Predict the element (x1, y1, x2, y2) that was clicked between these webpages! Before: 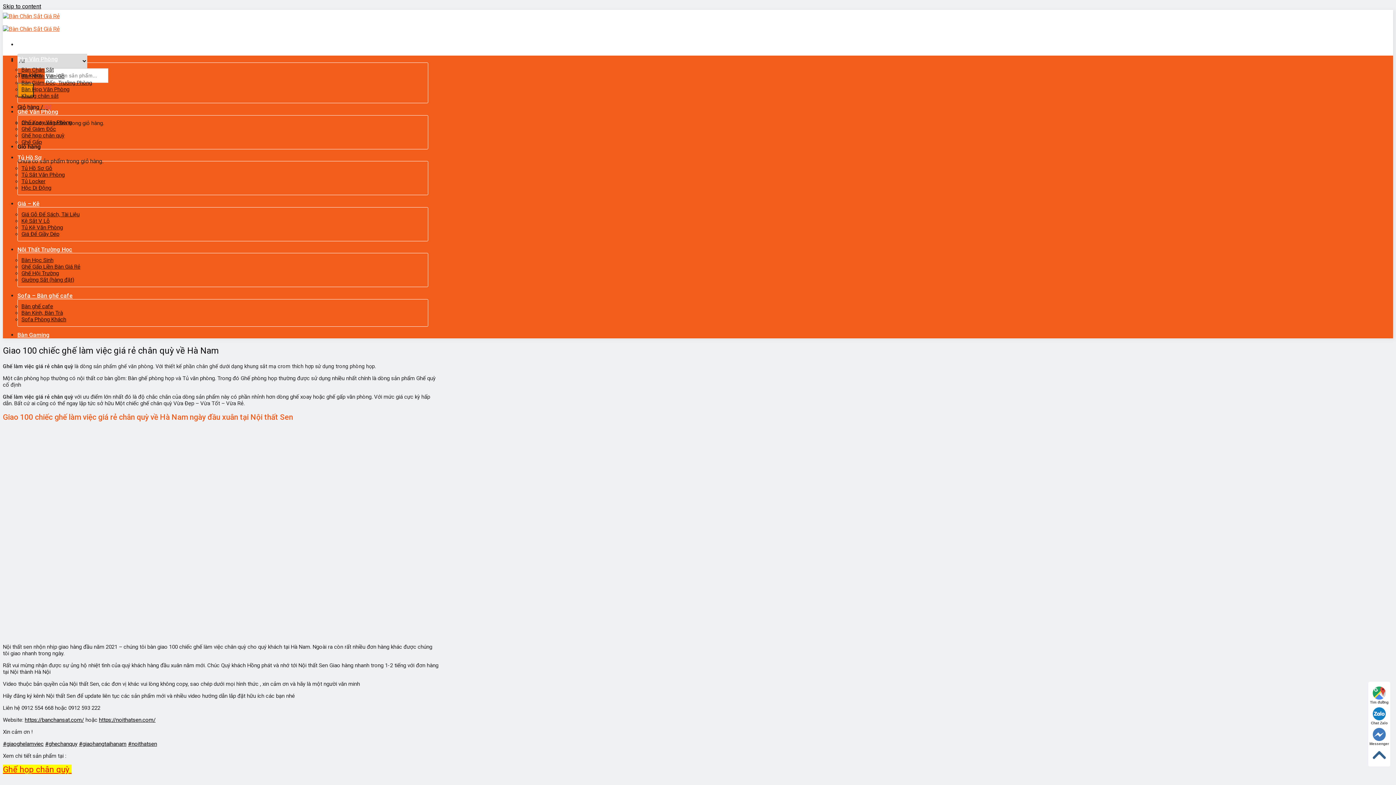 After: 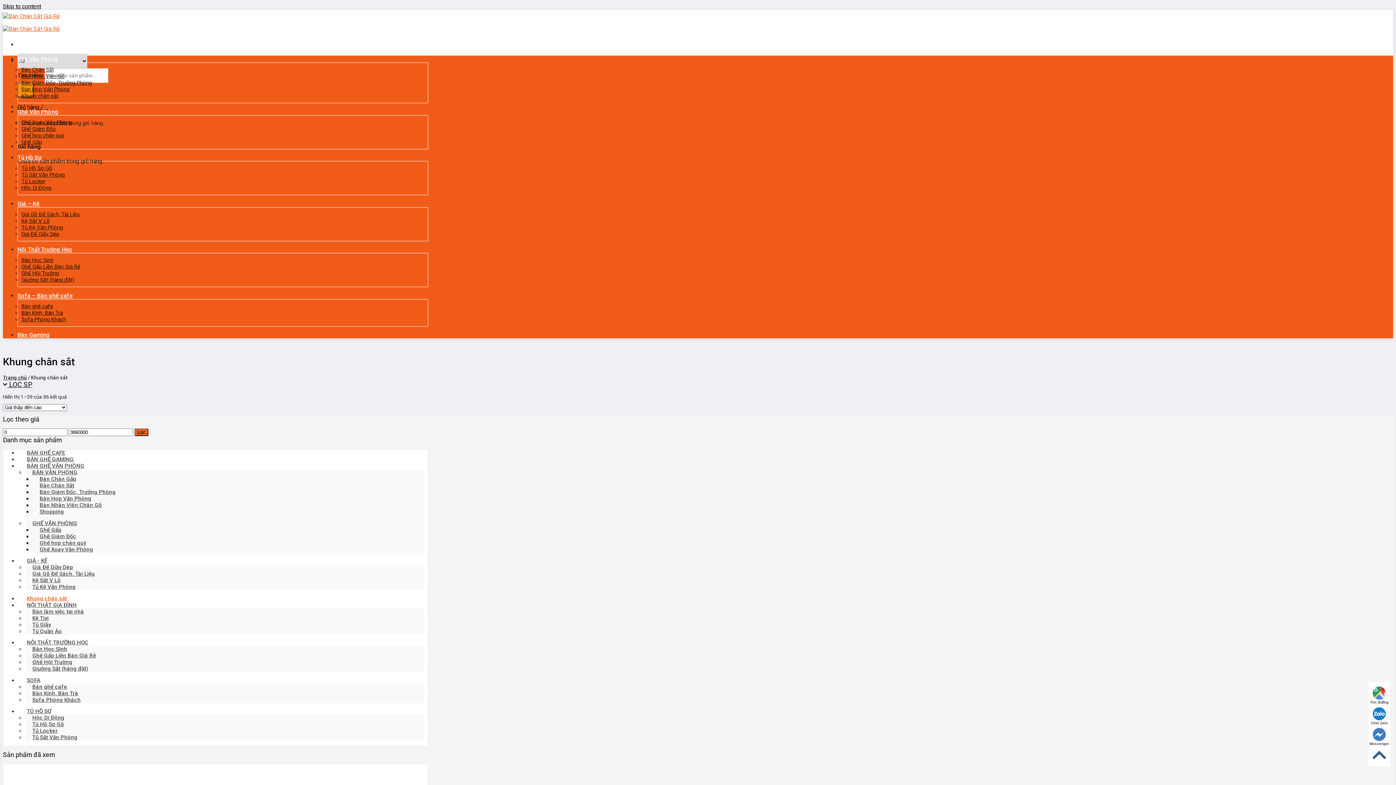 Action: label: Khung chân sắt bbox: (21, 92, 58, 99)